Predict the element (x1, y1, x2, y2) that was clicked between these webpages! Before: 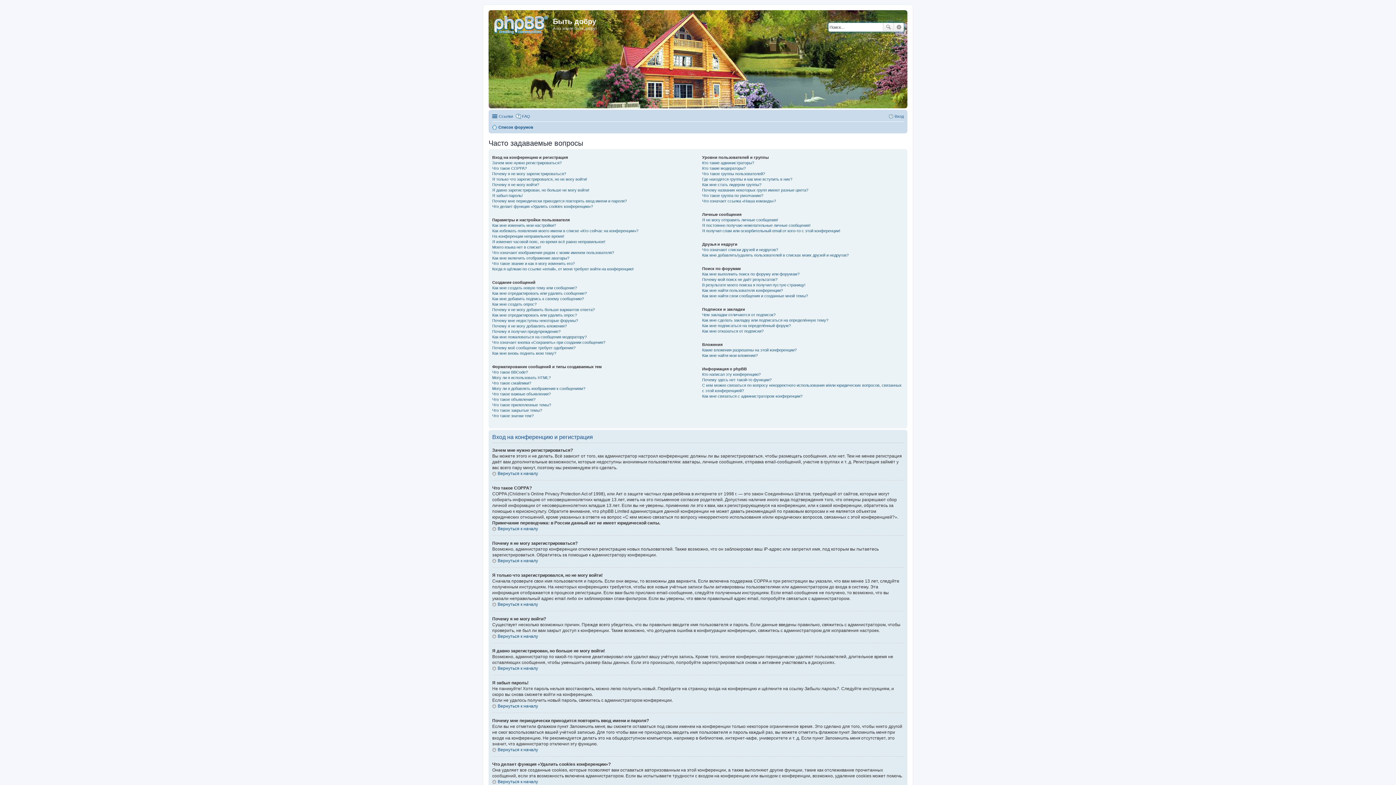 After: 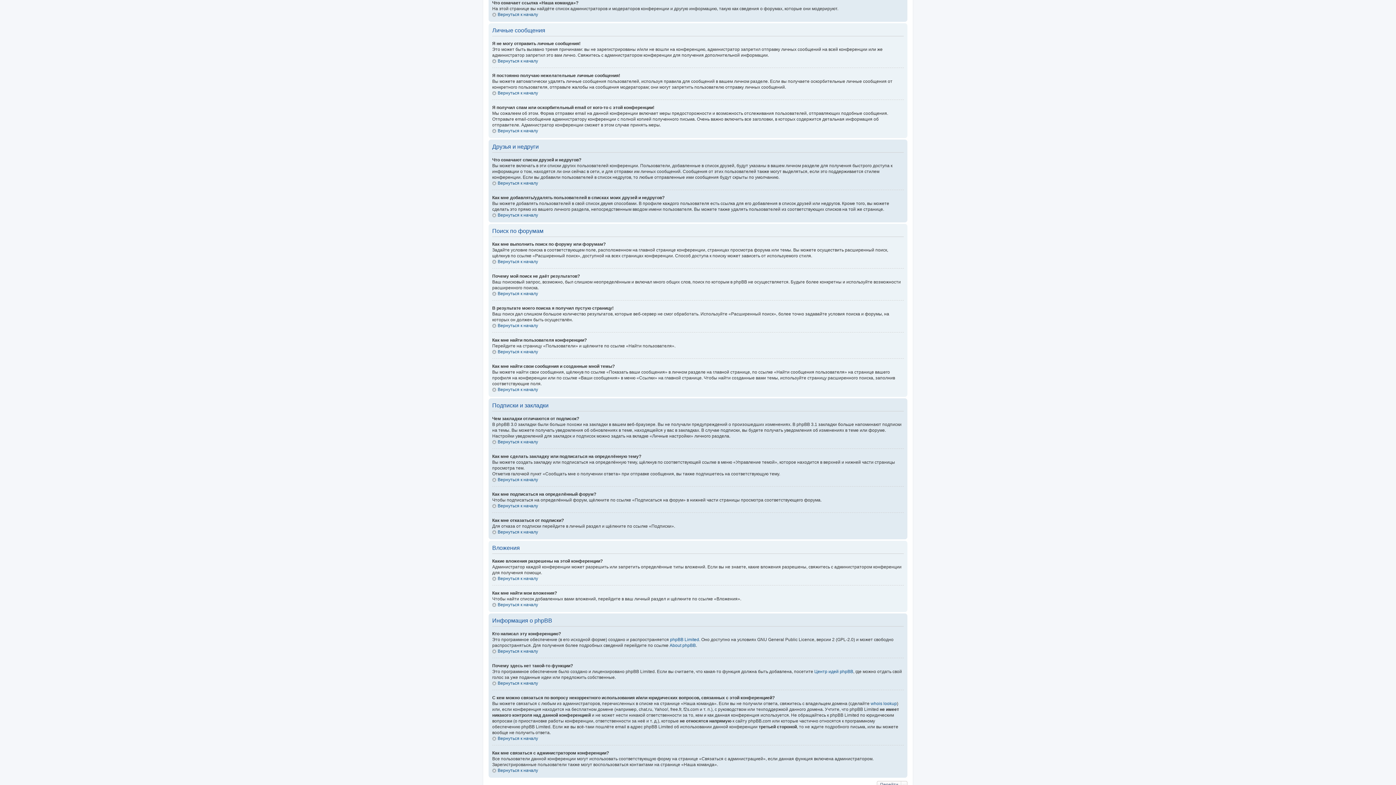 Action: label: Что означает ссылка «Наша команда»? bbox: (702, 198, 776, 203)